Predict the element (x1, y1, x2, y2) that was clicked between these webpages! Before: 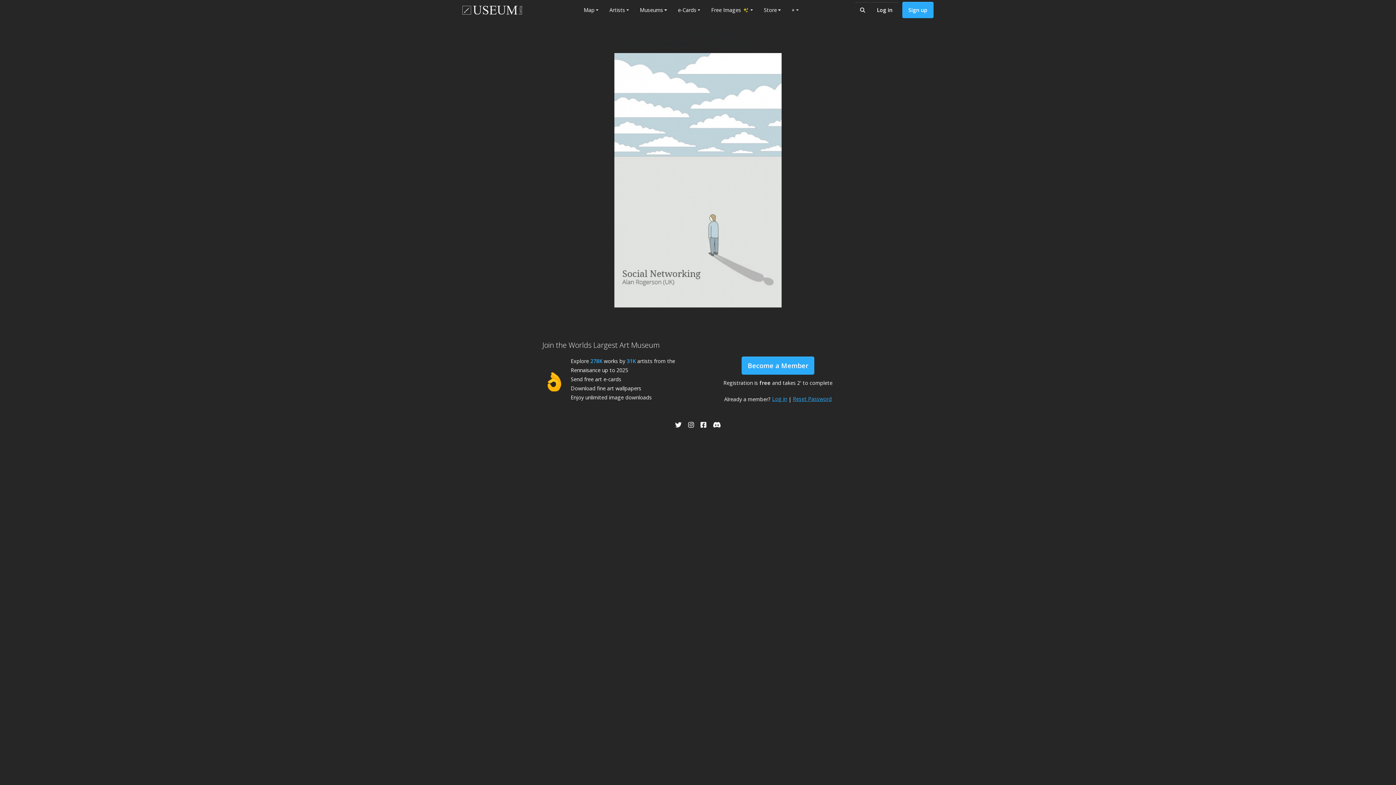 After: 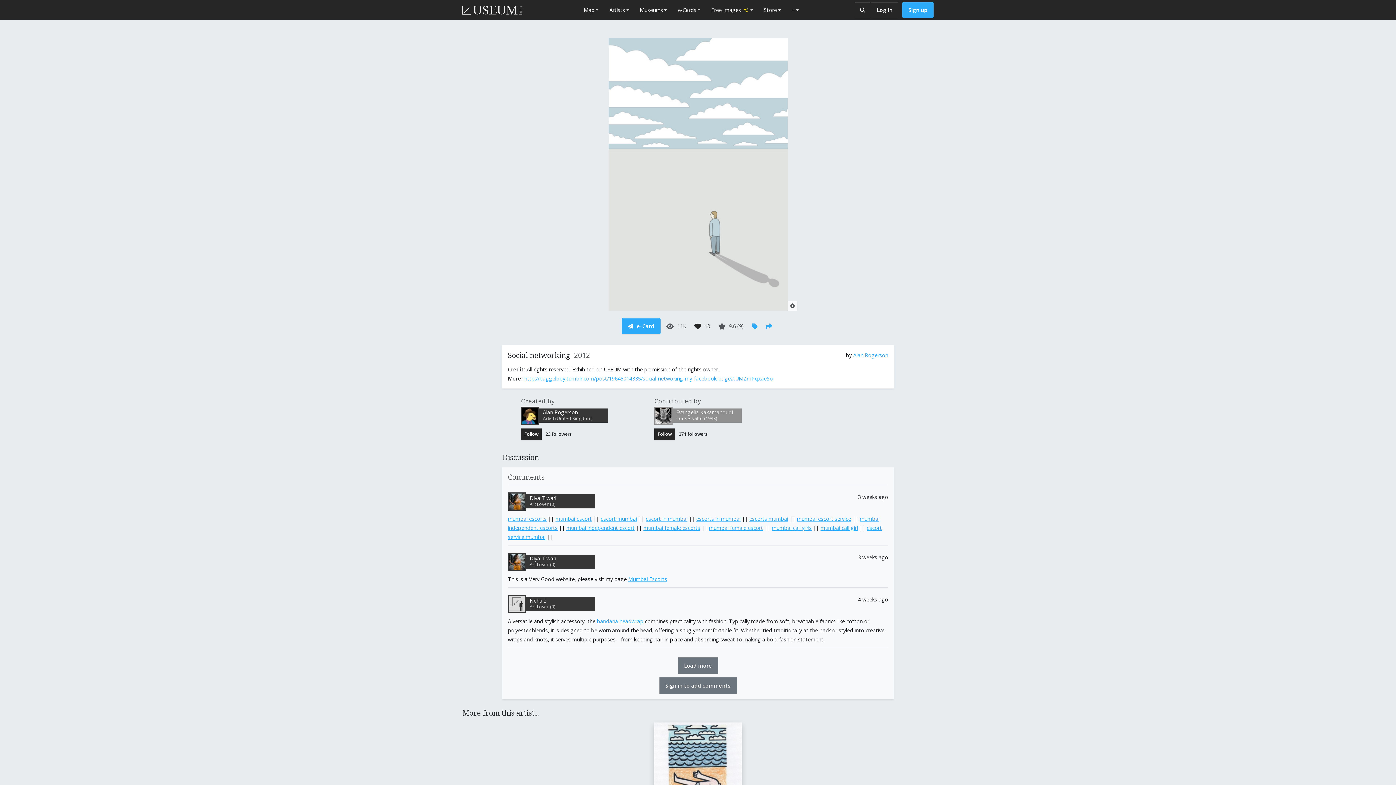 Action: bbox: (582, 53, 813, 307)